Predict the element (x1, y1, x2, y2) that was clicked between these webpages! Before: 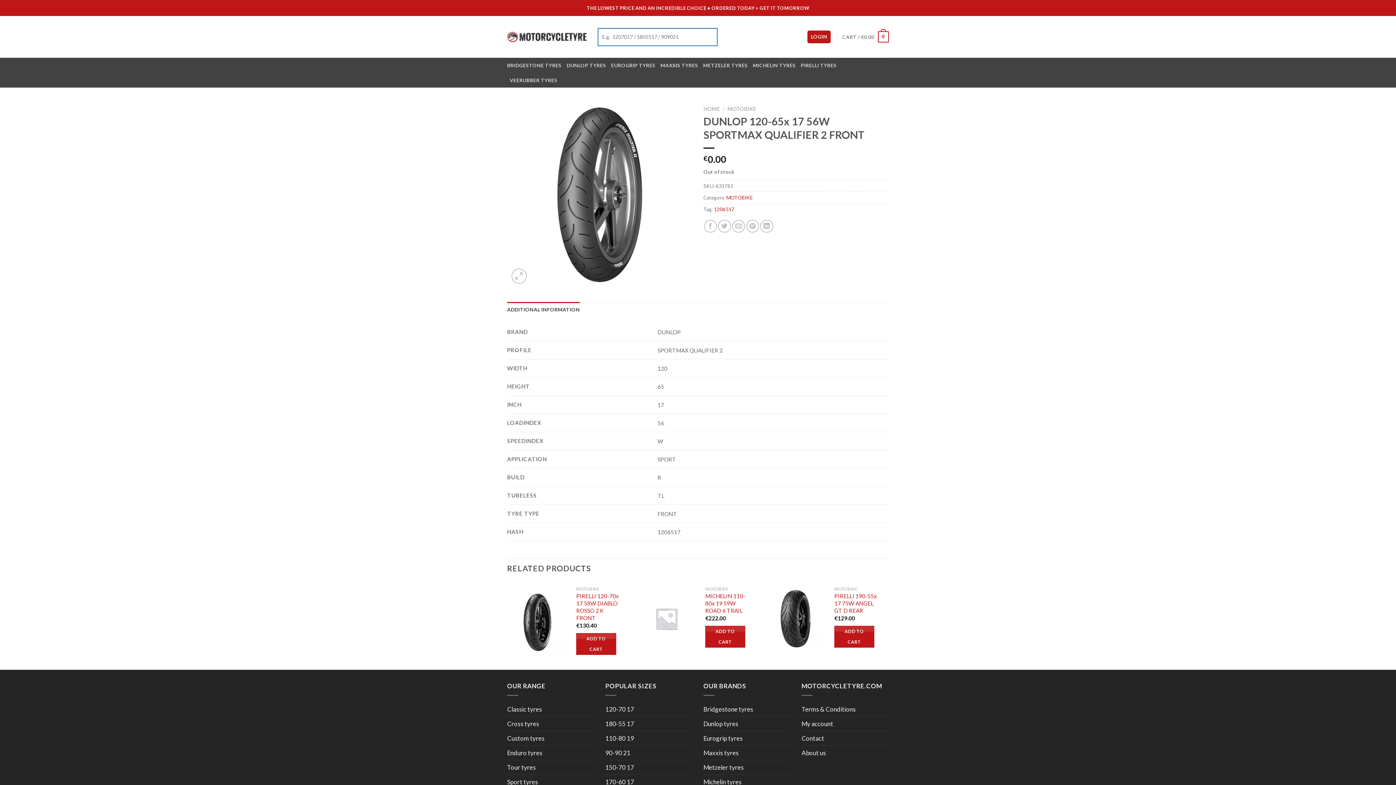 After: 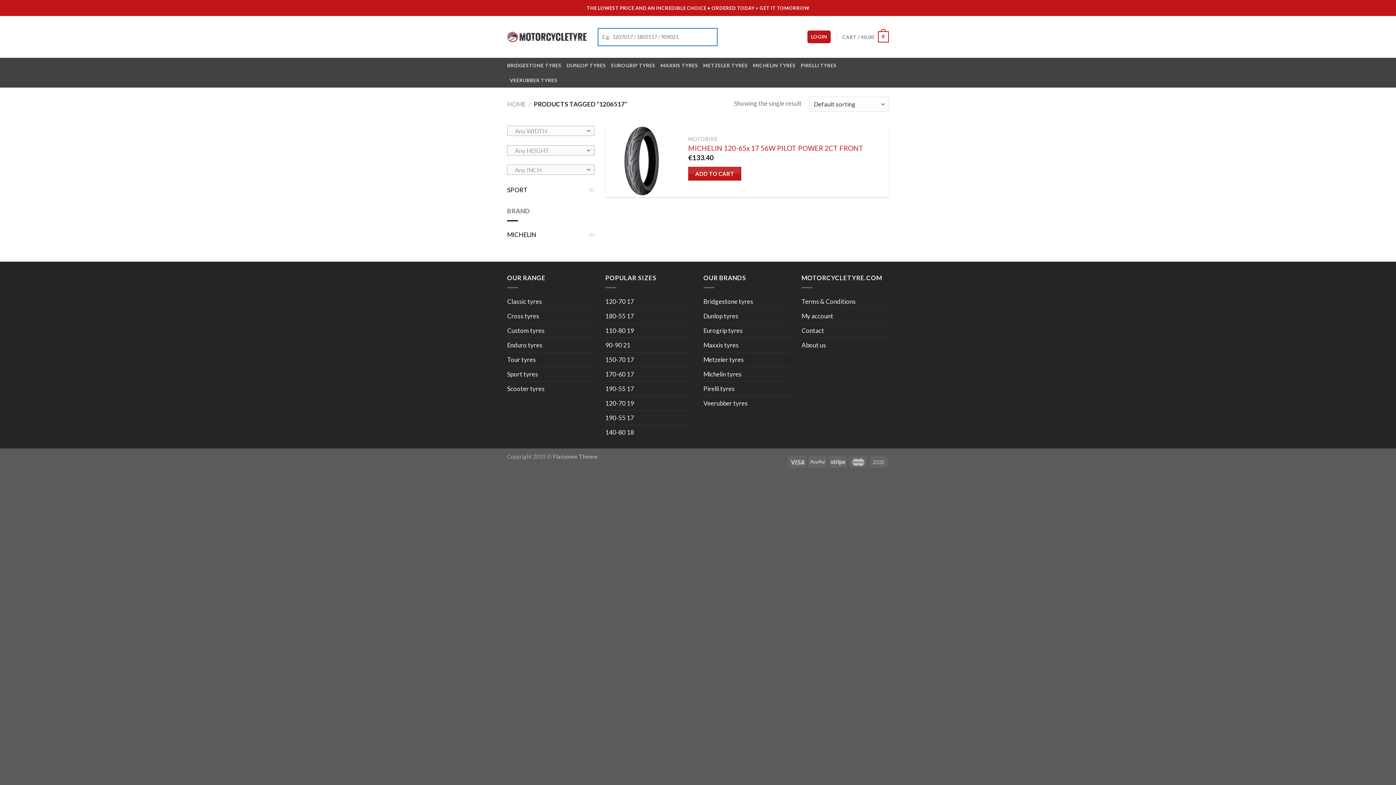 Action: bbox: (714, 206, 734, 212) label: 1206517